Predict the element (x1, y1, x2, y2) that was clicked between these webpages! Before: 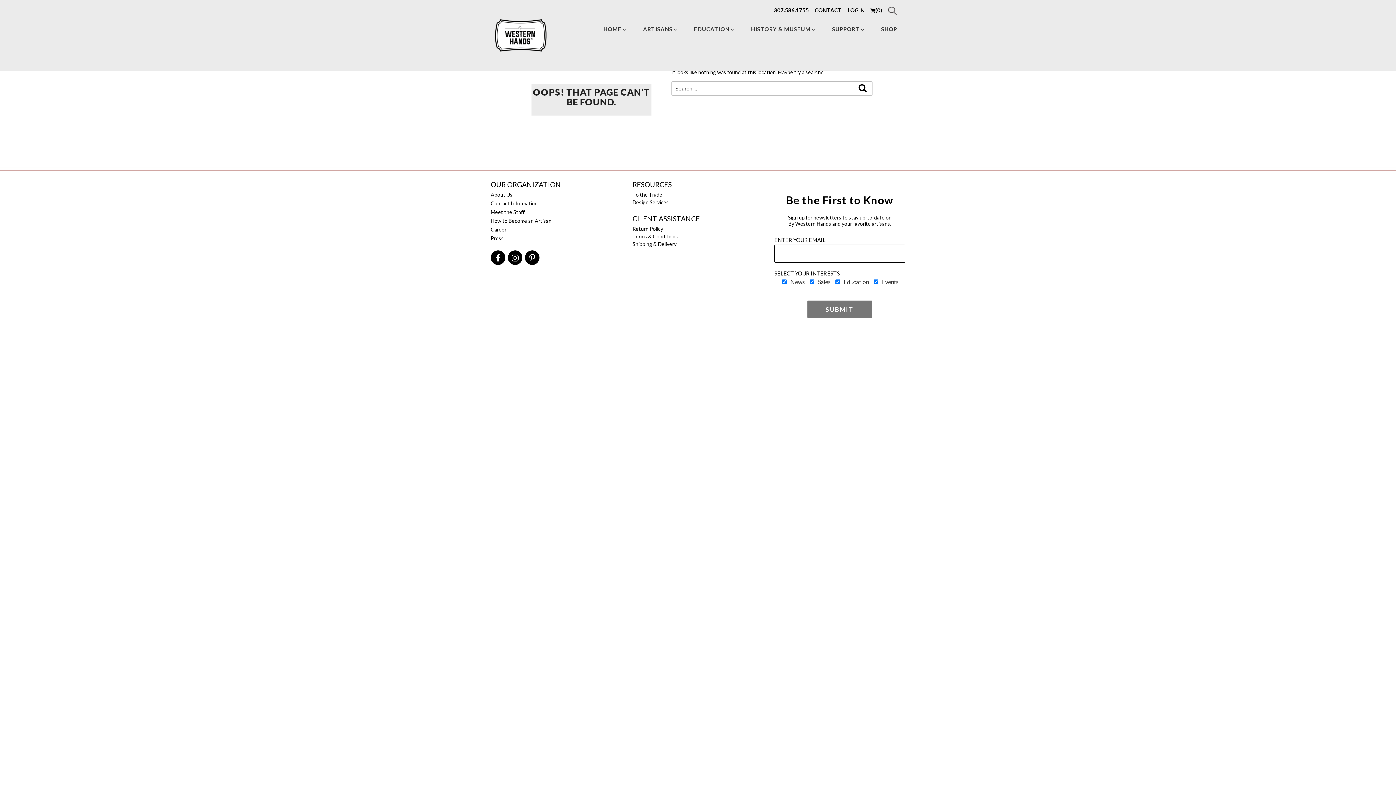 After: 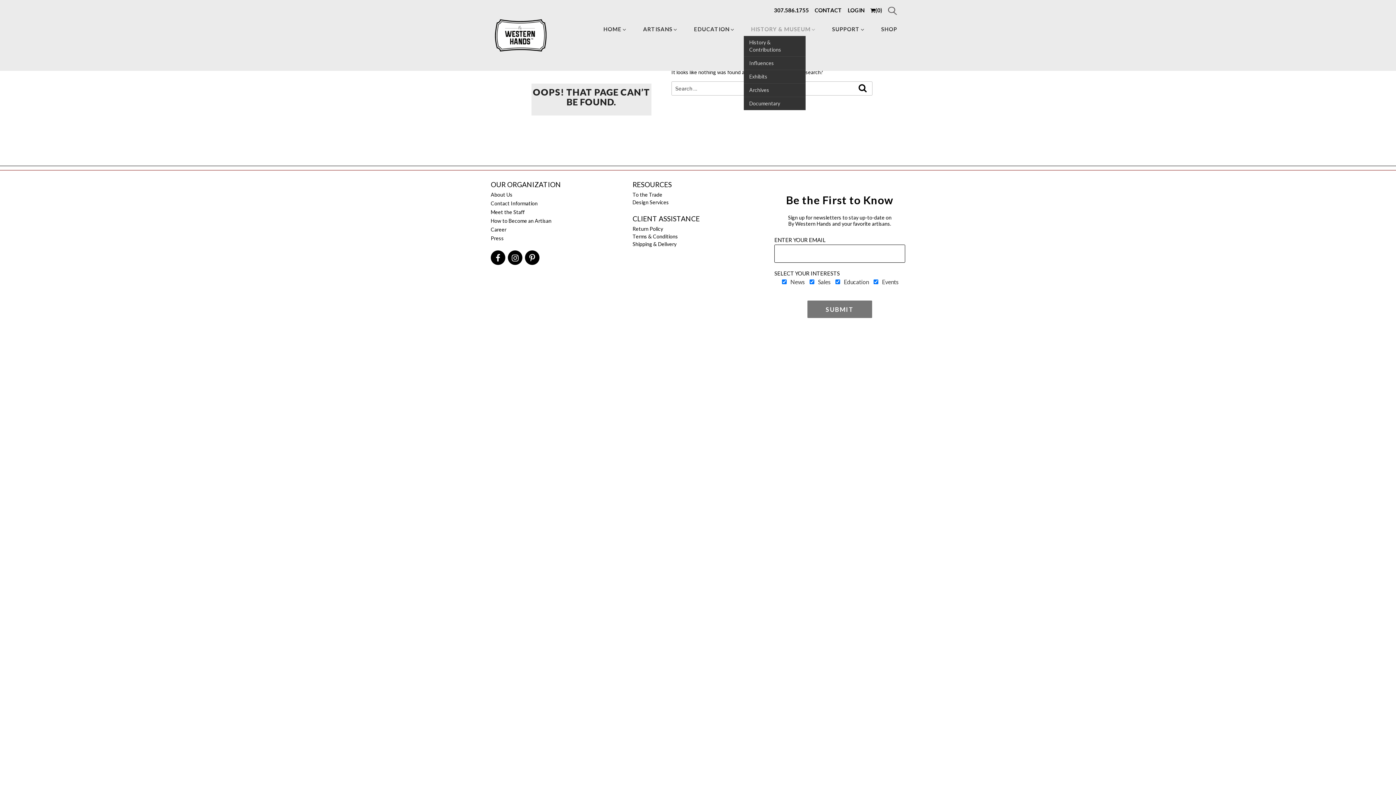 Action: bbox: (744, 22, 823, 36) label: HISTORY & MUSEUM